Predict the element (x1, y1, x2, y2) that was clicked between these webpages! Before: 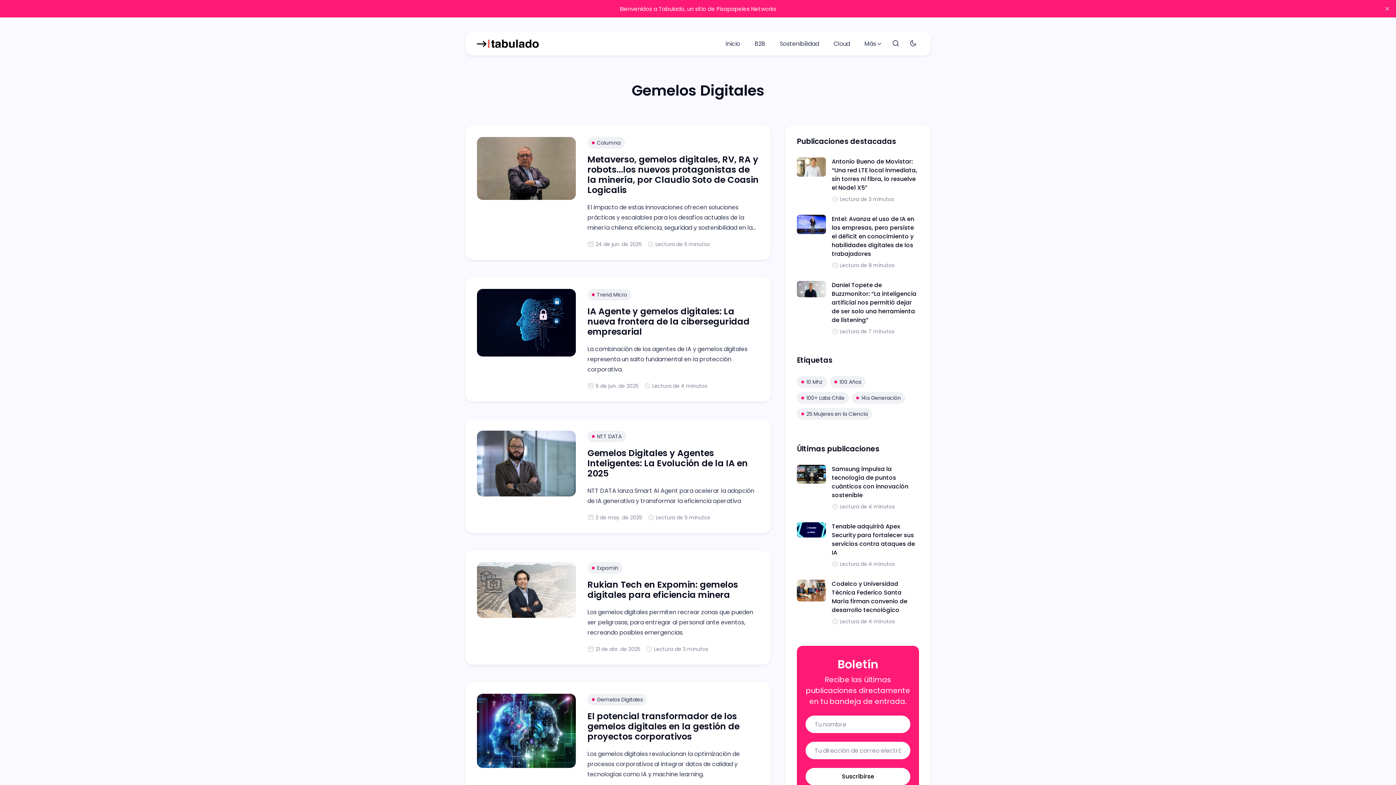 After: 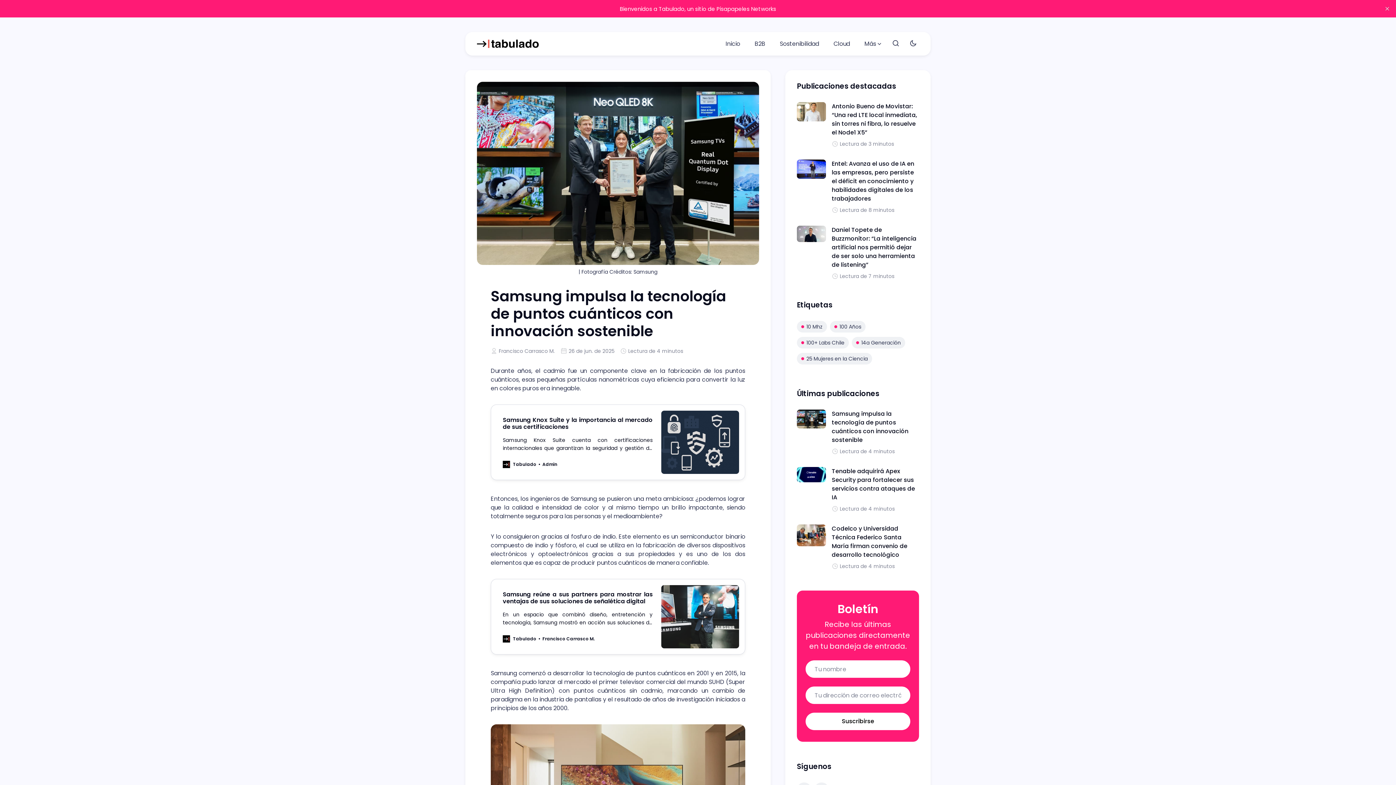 Action: bbox: (832, 465, 908, 499) label: Samsung impulsa la tecnología de puntos cuánticos con innovación sostenible